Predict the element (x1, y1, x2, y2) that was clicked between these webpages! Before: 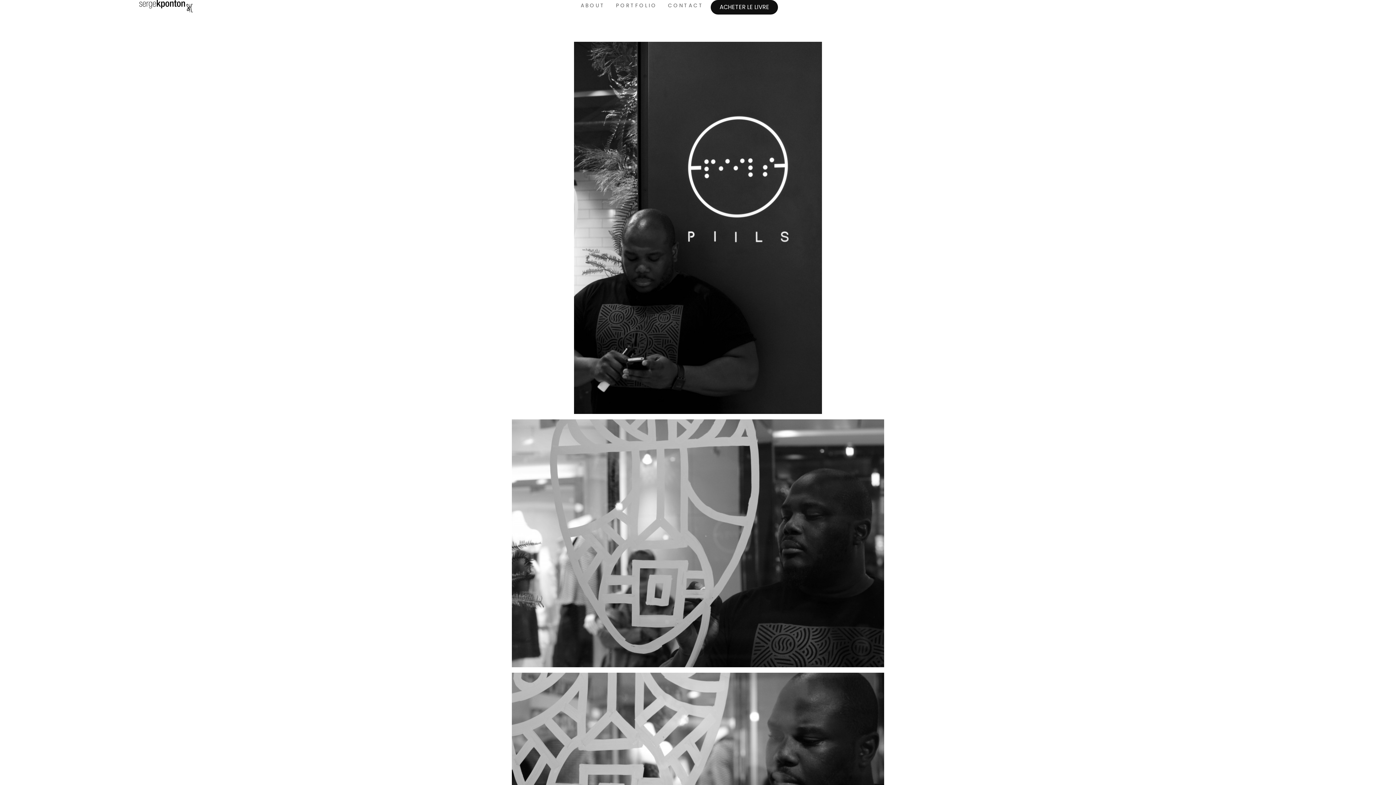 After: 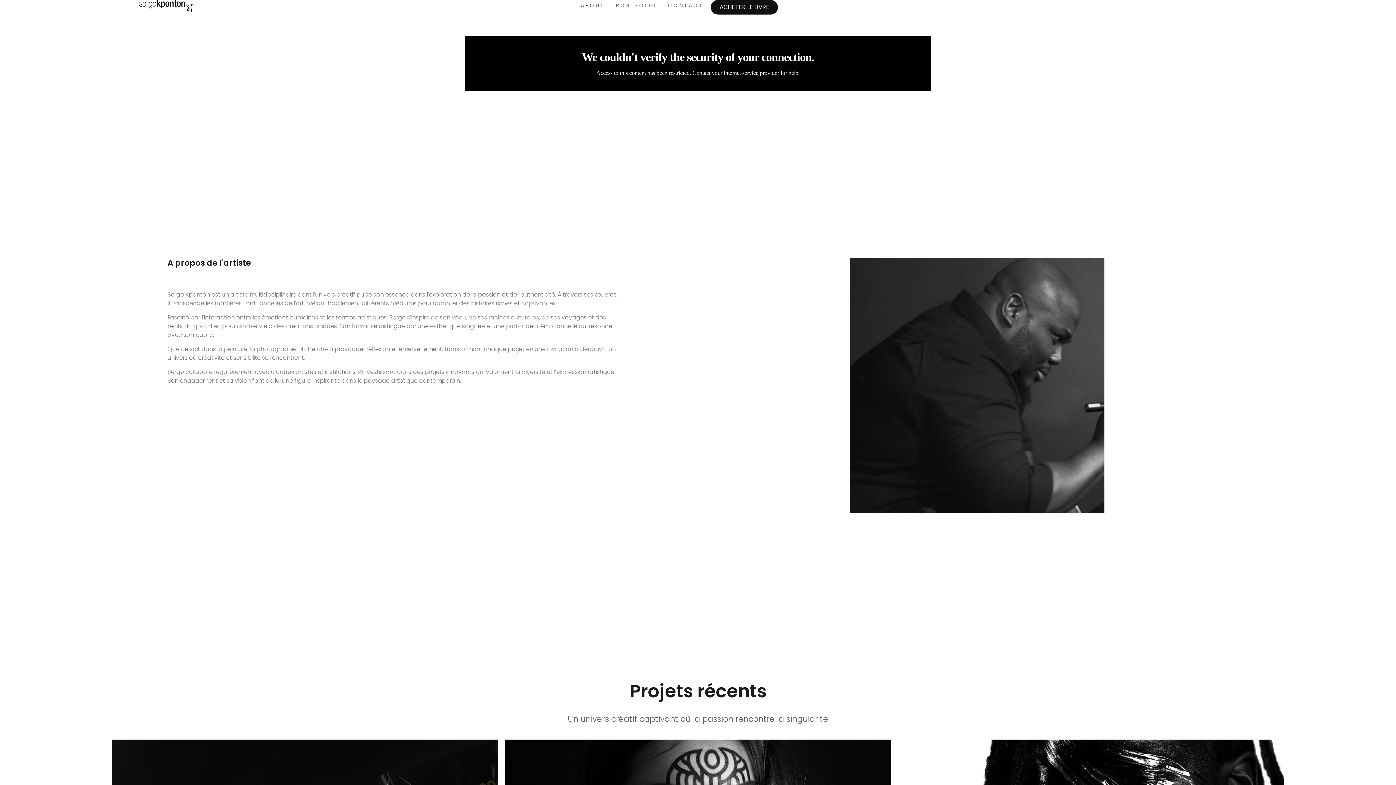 Action: bbox: (580, 0, 605, 11) label: ABOUT